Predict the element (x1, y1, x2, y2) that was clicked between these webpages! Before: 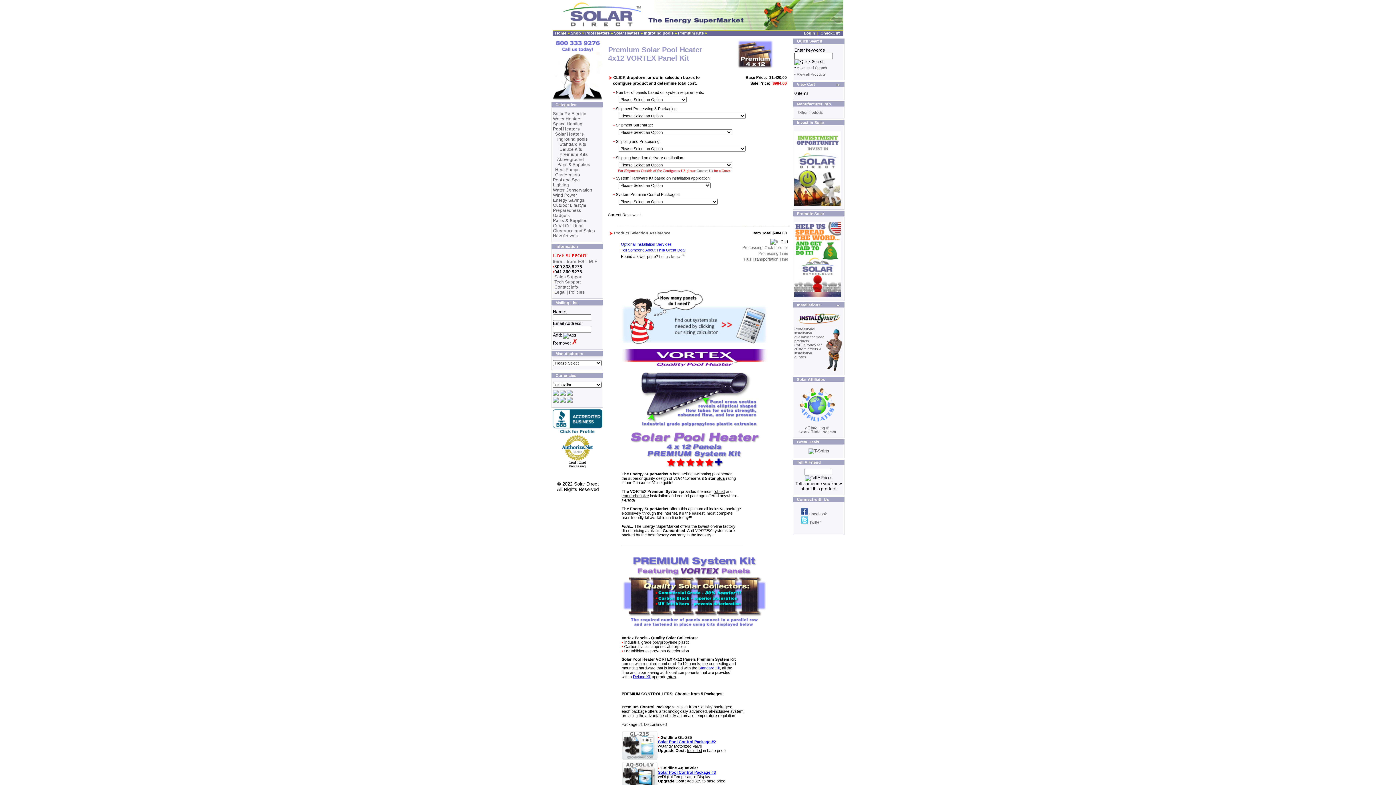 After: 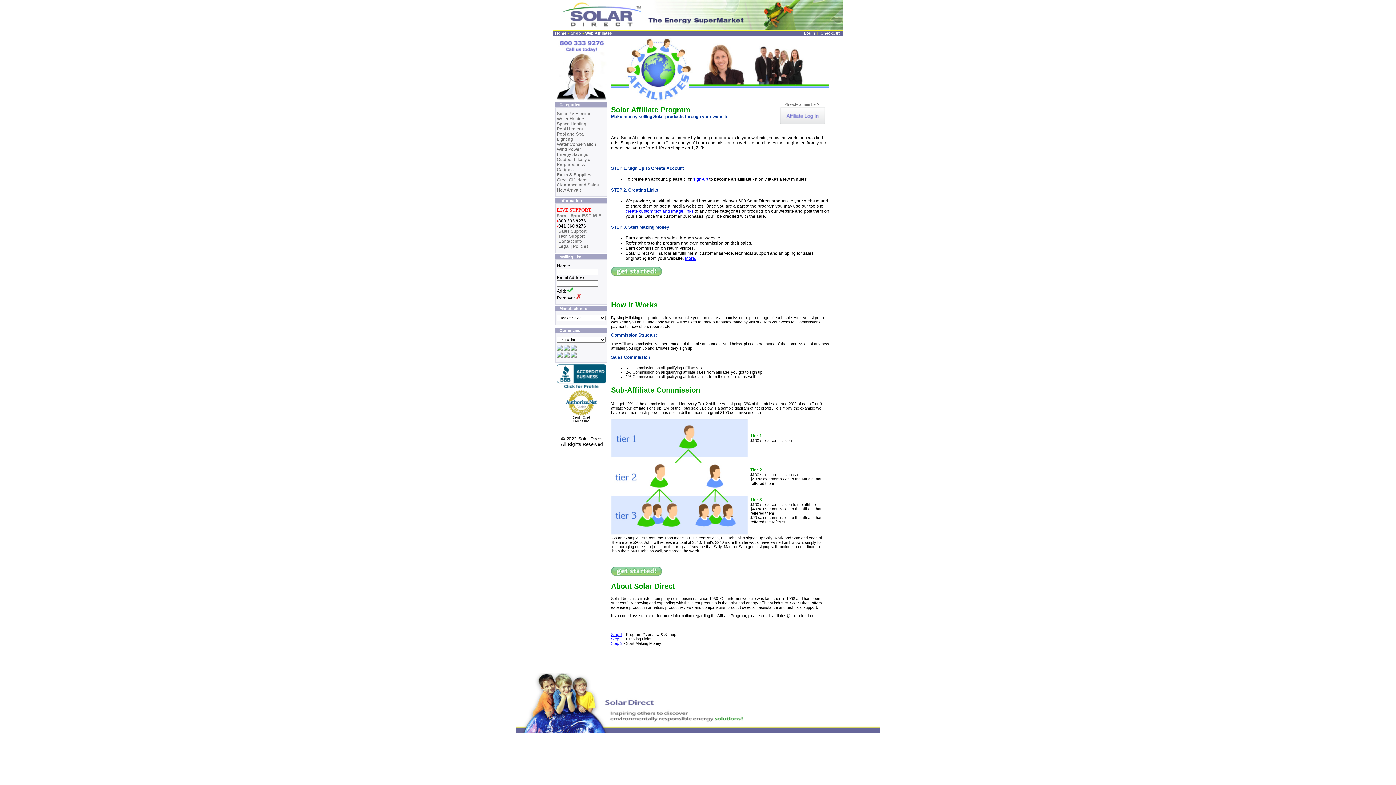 Action: bbox: (799, 418, 835, 422)